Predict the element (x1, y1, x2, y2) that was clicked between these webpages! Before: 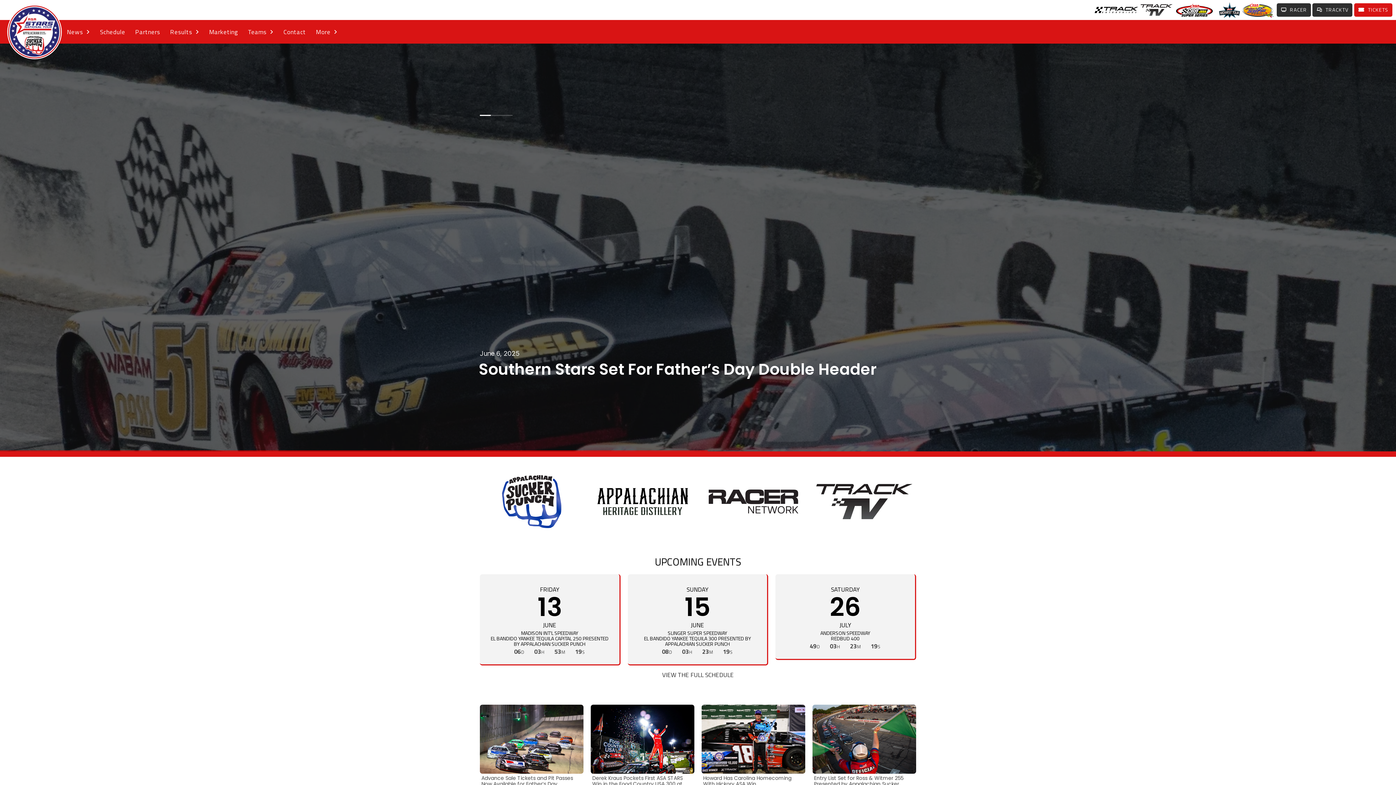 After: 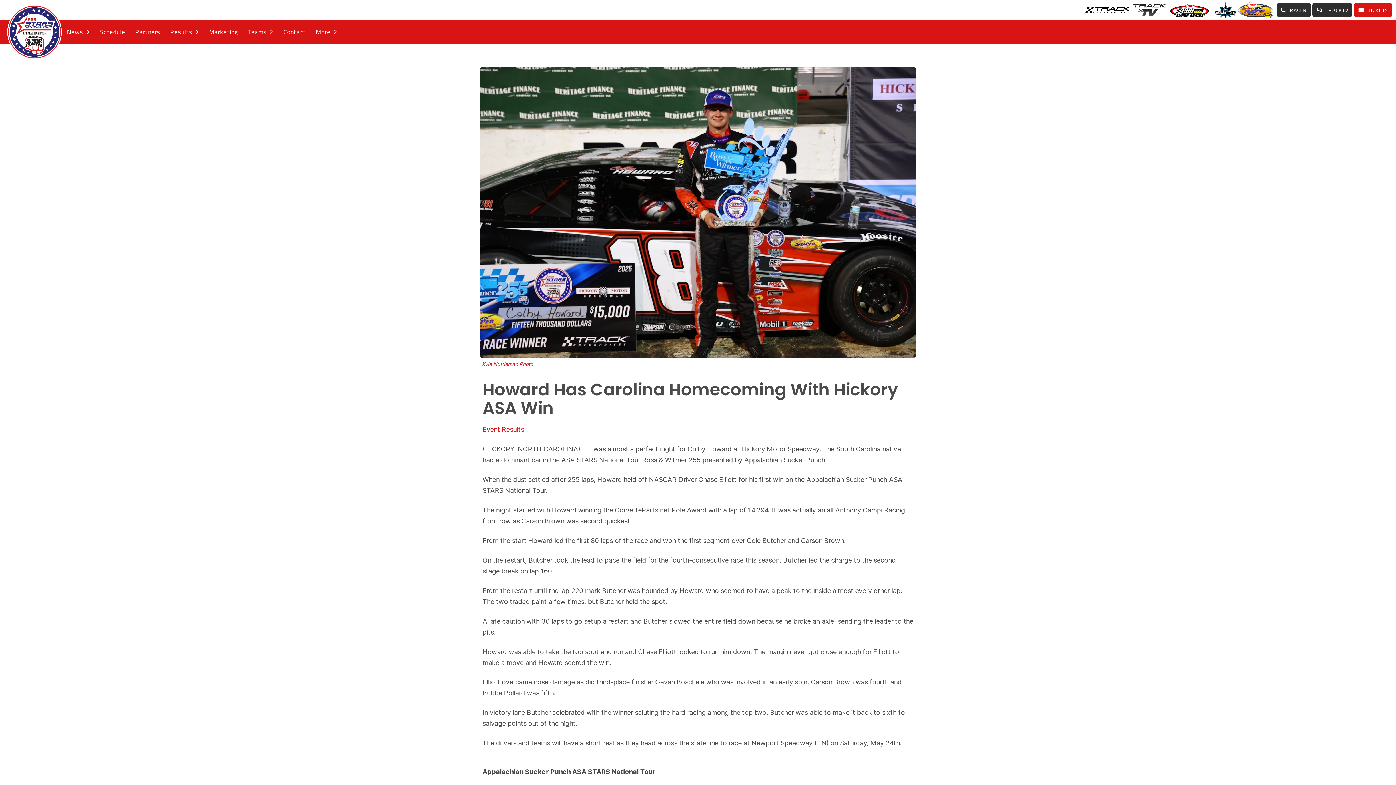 Action: bbox: (701, 705, 805, 787) label: Howard Has Carolina Homecoming With Hickory ASA Win